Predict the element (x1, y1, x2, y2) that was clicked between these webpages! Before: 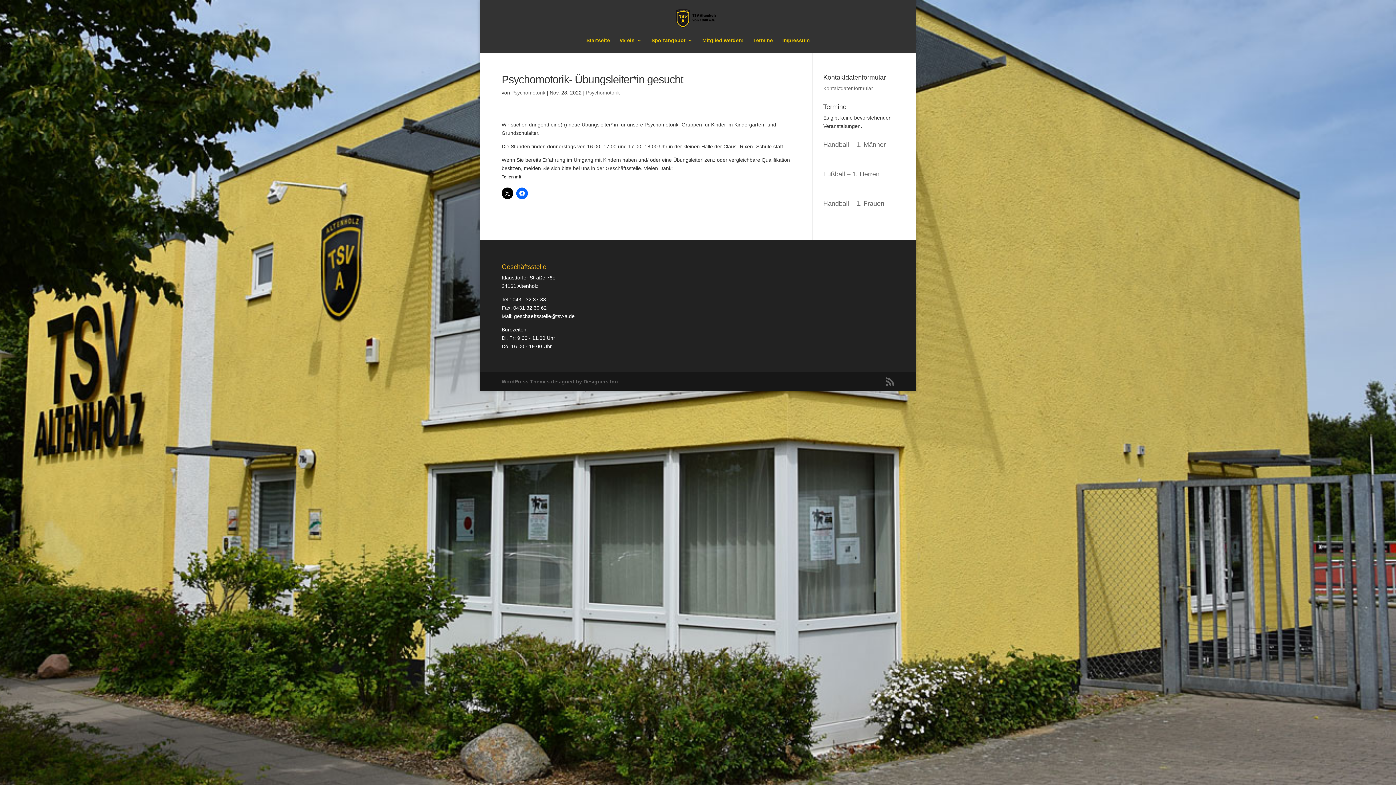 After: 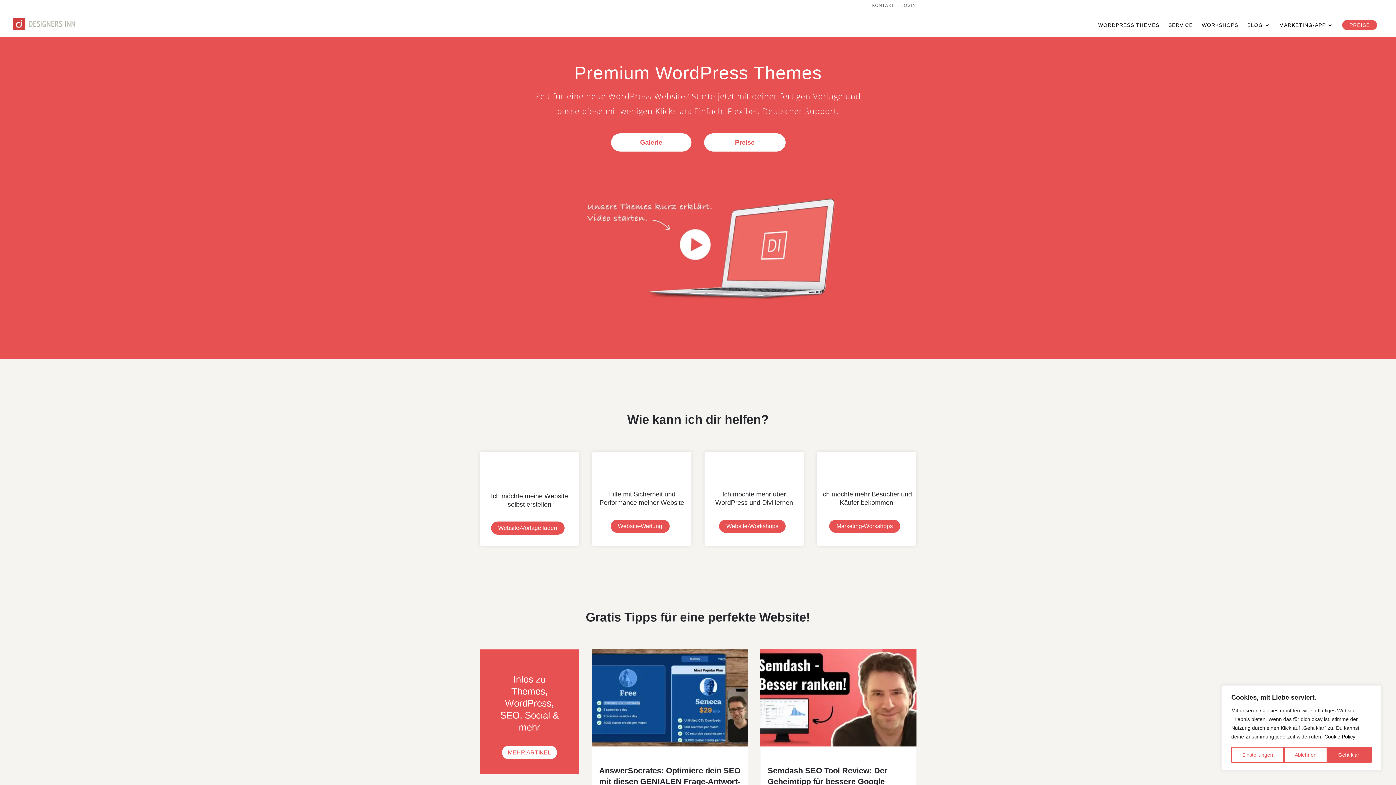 Action: bbox: (501, 378, 618, 384) label: WordPress Themes designed by Designers Inn